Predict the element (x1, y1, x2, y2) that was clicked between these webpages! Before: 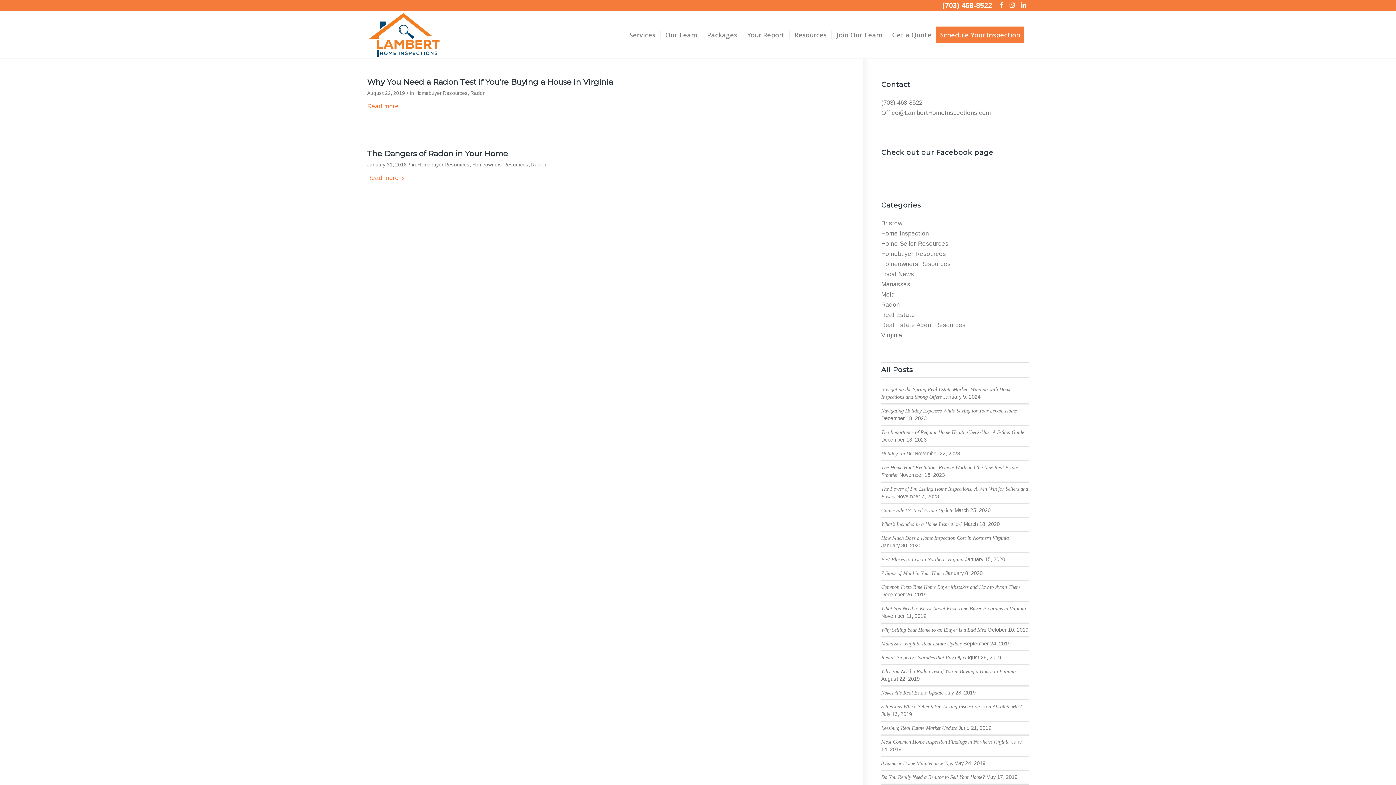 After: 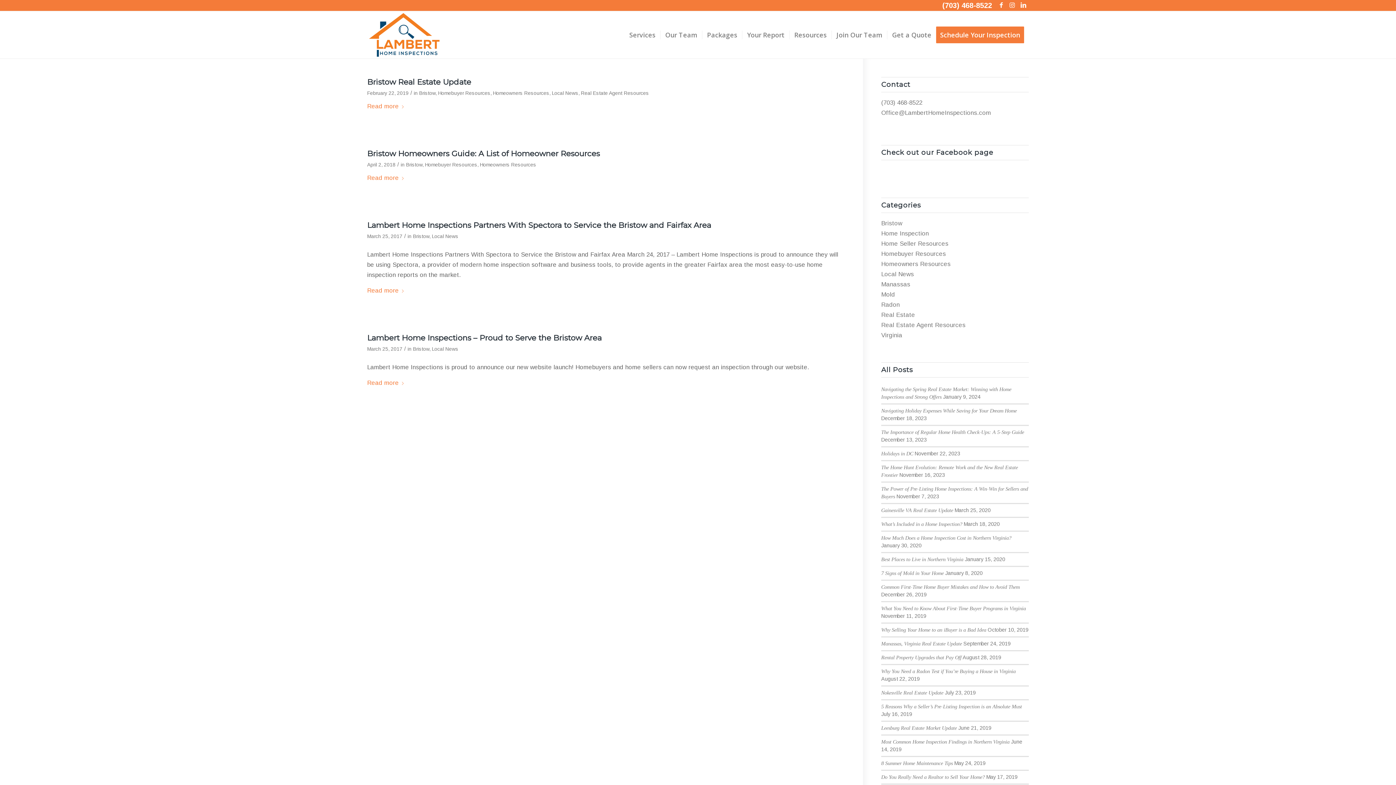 Action: bbox: (881, 220, 902, 227) label: Bristow